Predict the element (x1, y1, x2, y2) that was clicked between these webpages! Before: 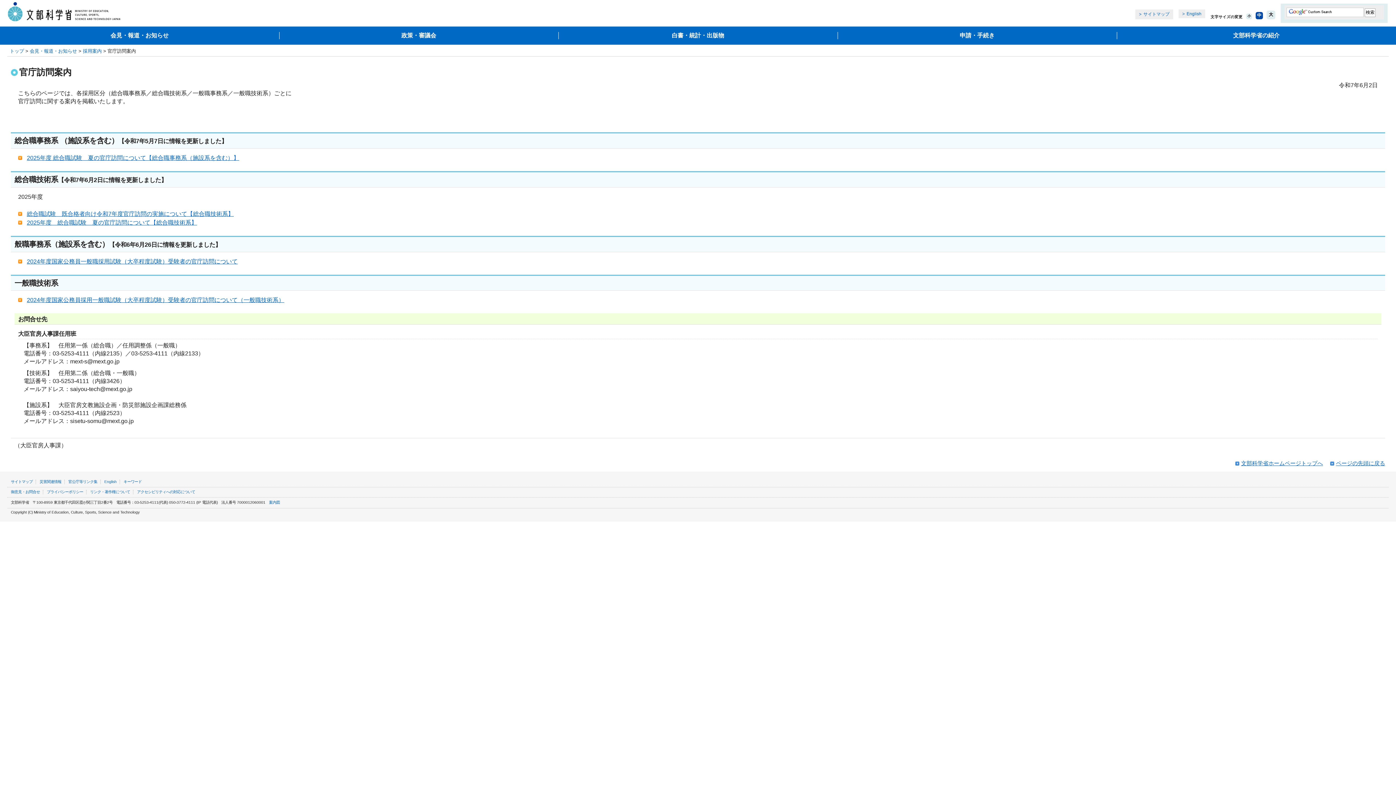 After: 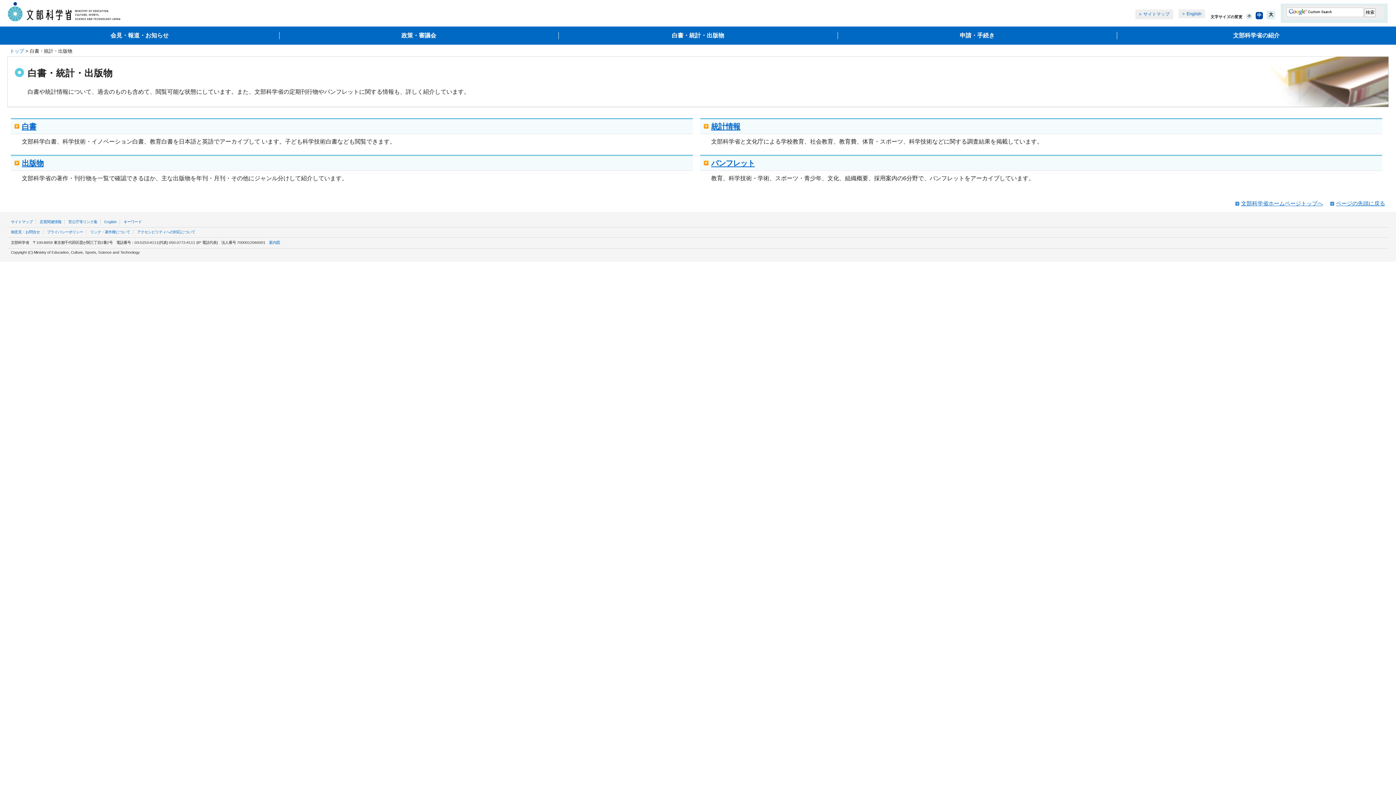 Action: label: 白書・統計・出版物 bbox: (558, 31, 838, 39)